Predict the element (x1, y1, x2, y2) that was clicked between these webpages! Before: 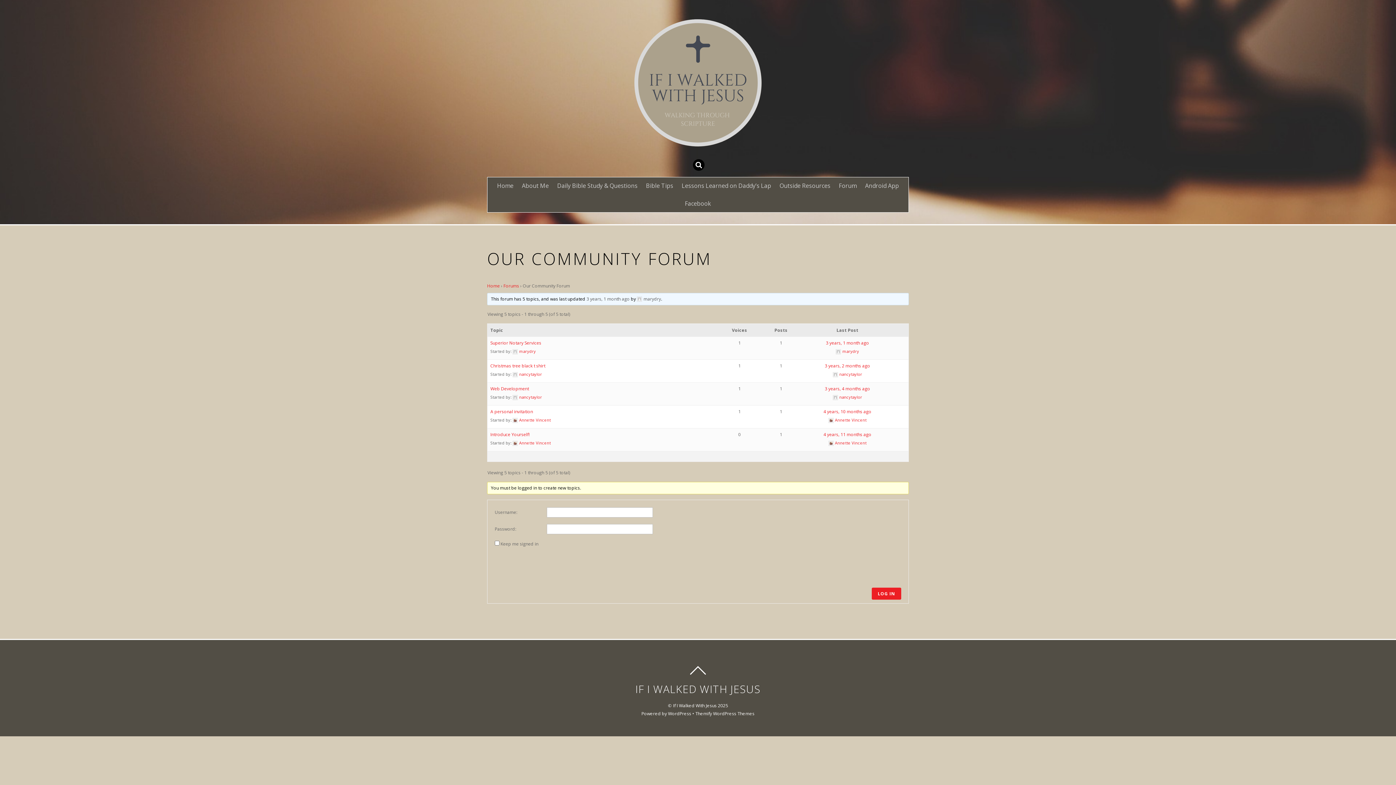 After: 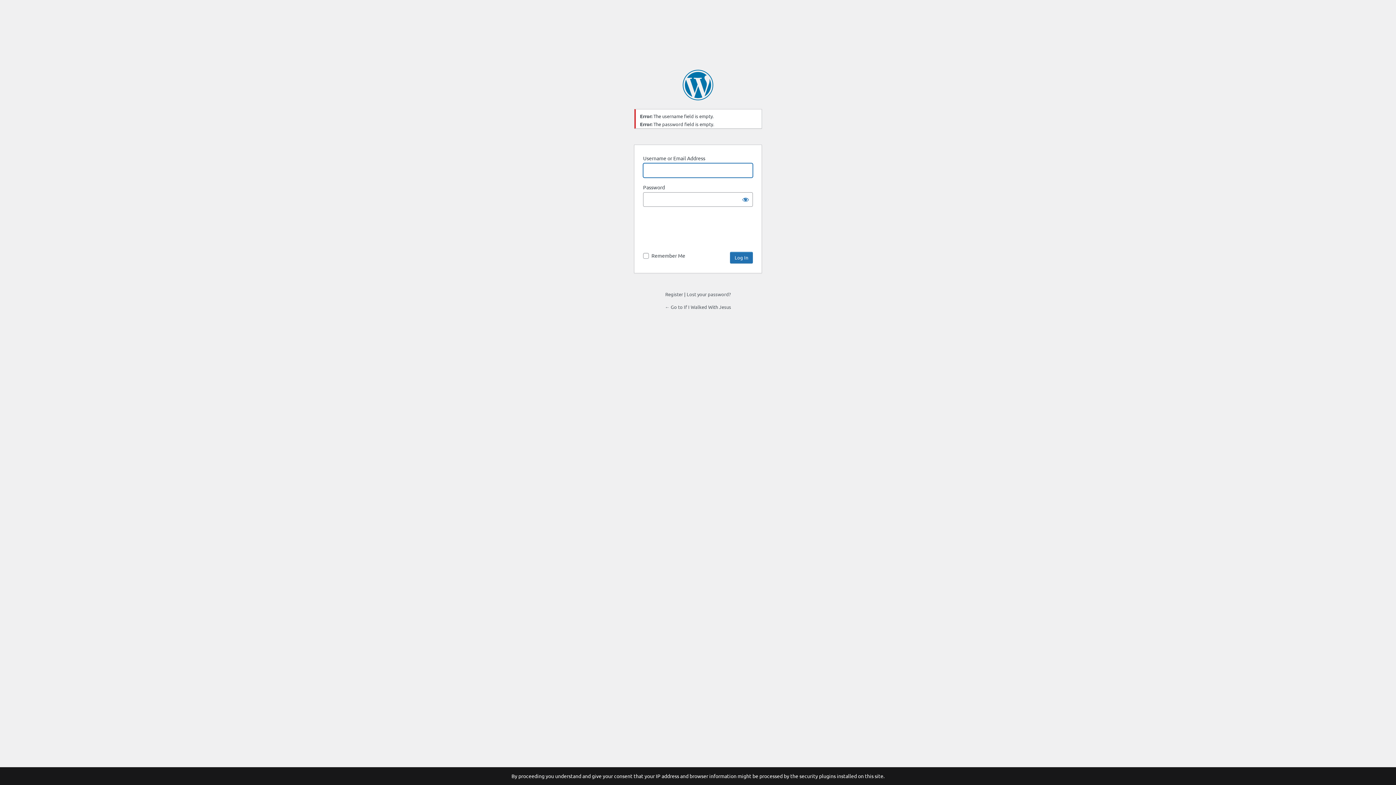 Action: bbox: (871, 587, 901, 600) label: LOG IN